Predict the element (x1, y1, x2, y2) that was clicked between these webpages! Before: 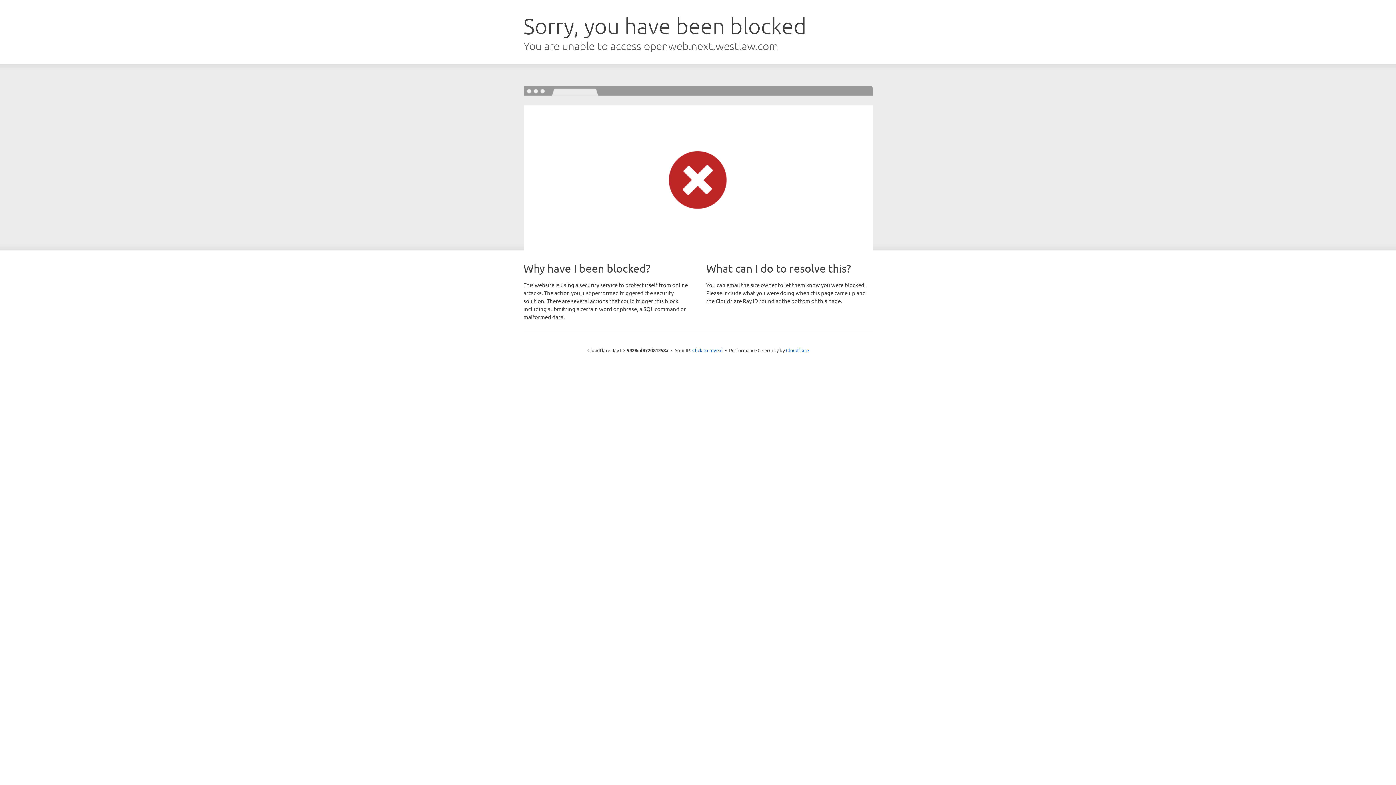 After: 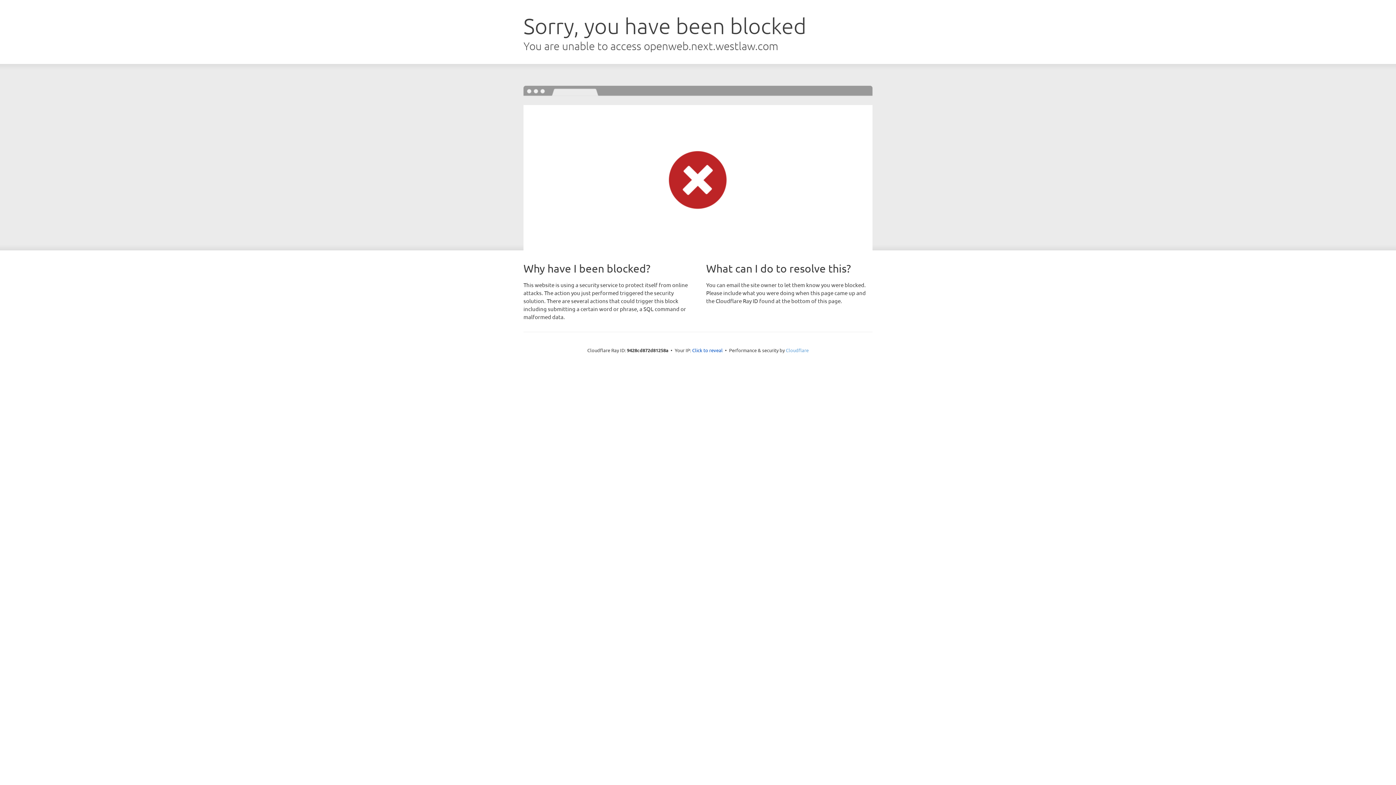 Action: bbox: (786, 347, 808, 353) label: Cloudflare